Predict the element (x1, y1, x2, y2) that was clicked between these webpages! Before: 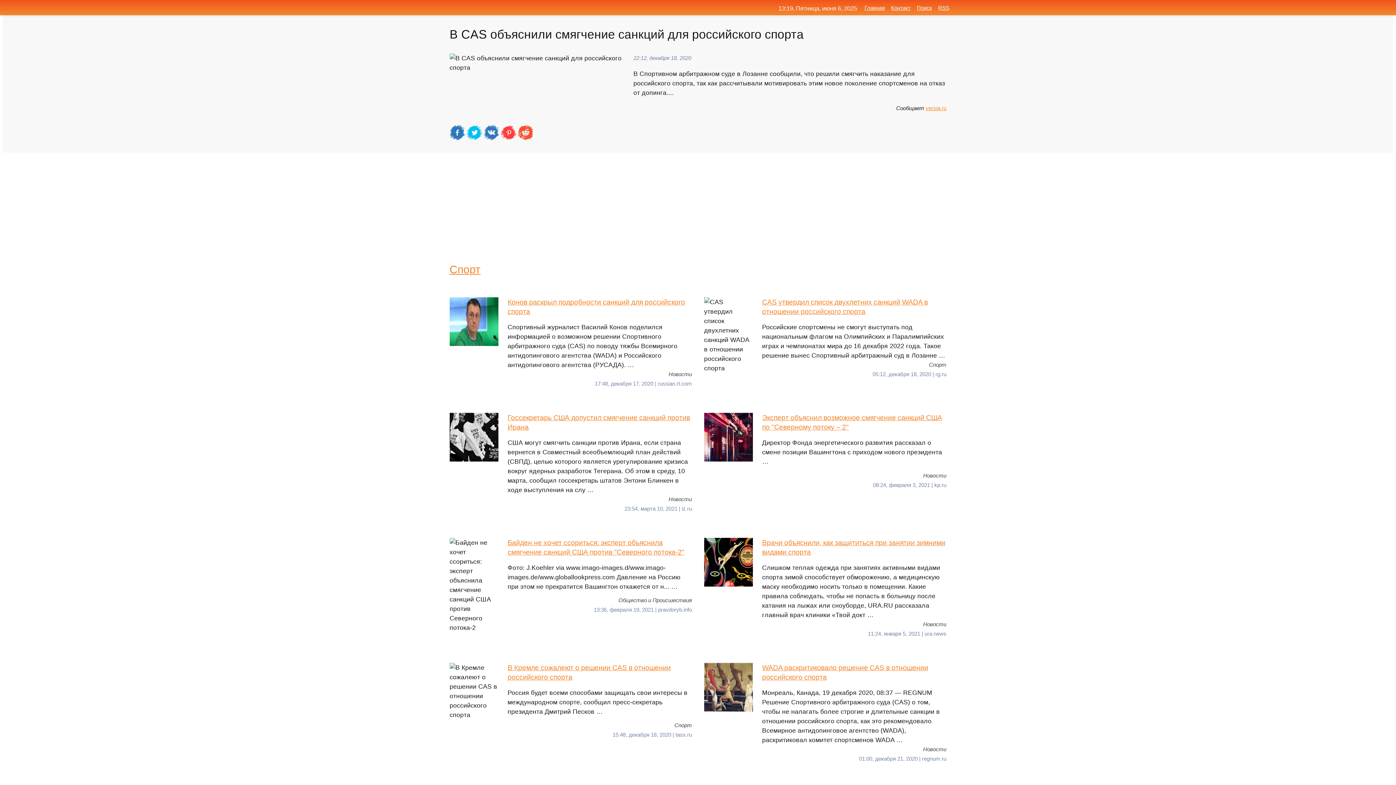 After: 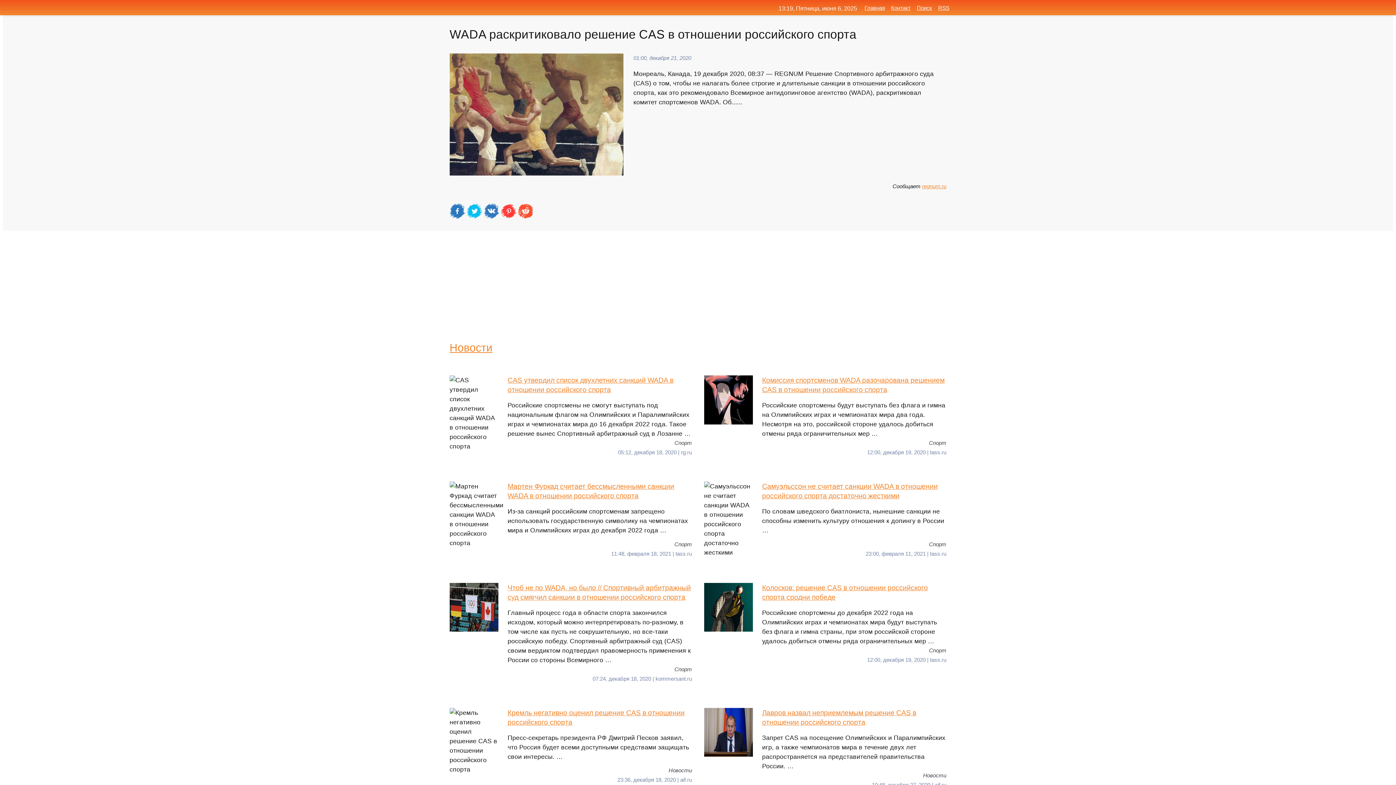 Action: label: WADA раскритиковало решение CAS в отношении российского спорта
Монреаль, Канада, 19 декабря 2020, 08:37 — REGNUM Решение Спортивного арбитражного суда (CAS) о том, чтобы не налагать более строгие и длительные санкции в отношении российского спорта, как это рекомендовало Всемирное антидопинговое агентство (WADA), раскритиковал комитет спортсменов WADA … bbox: (704, 663, 946, 744)